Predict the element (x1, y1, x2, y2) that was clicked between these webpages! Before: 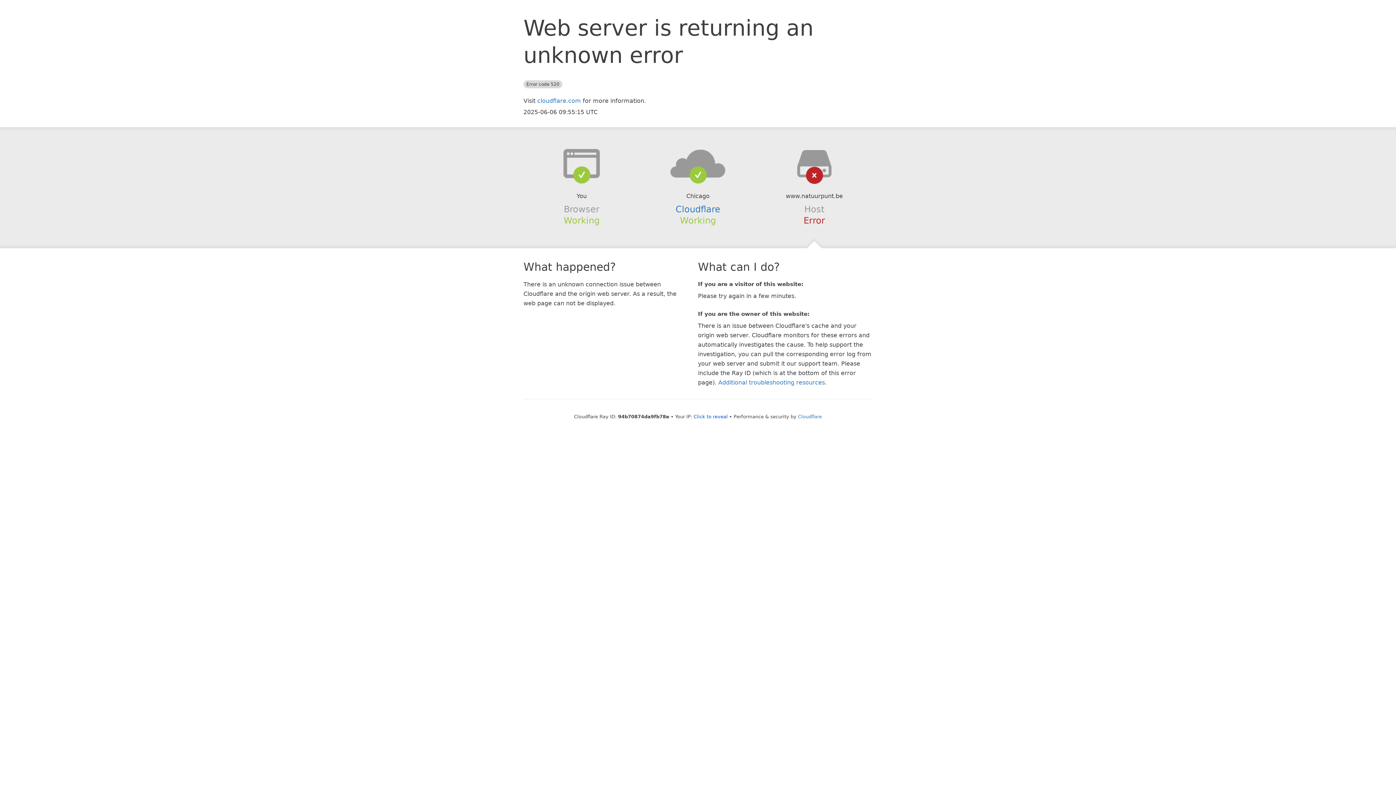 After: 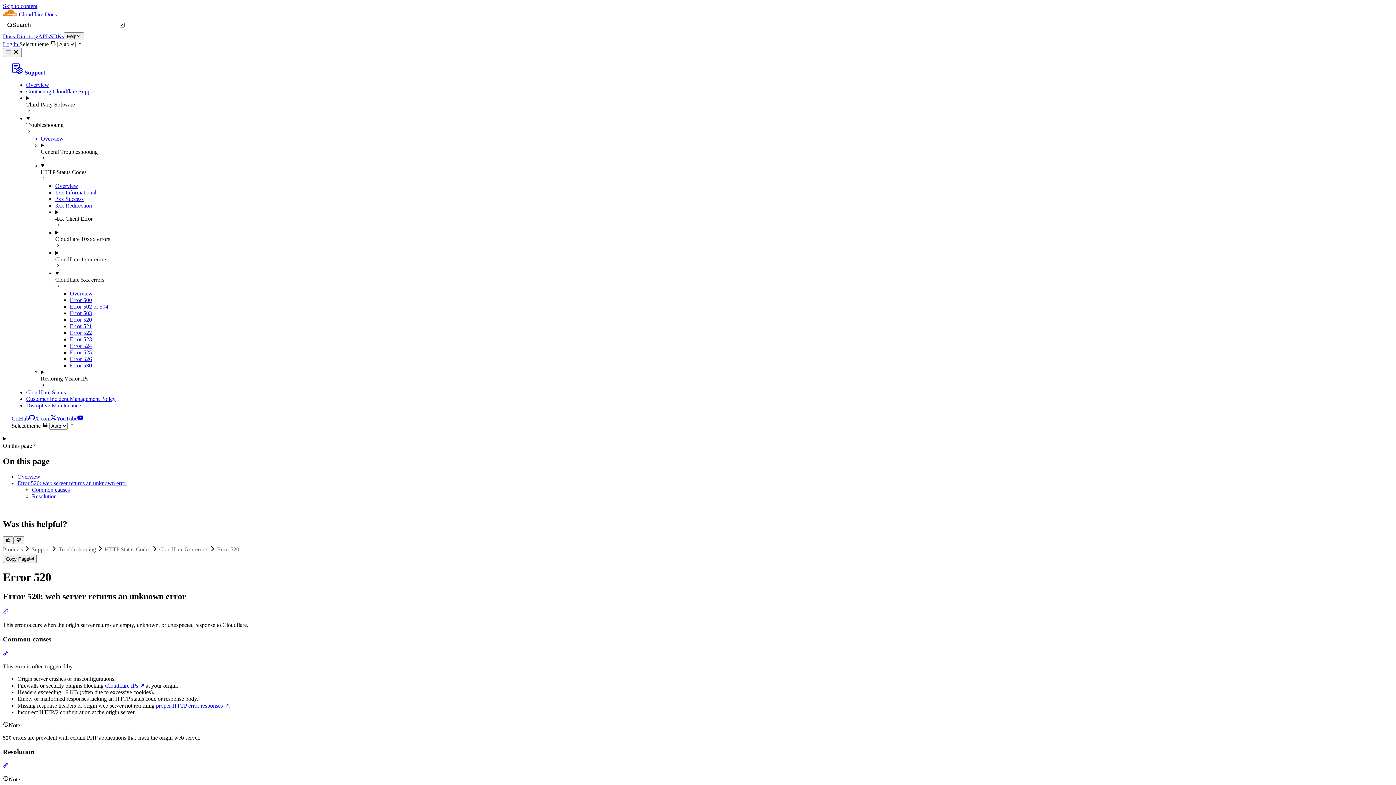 Action: label: Additional troubleshooting resources bbox: (718, 379, 825, 386)